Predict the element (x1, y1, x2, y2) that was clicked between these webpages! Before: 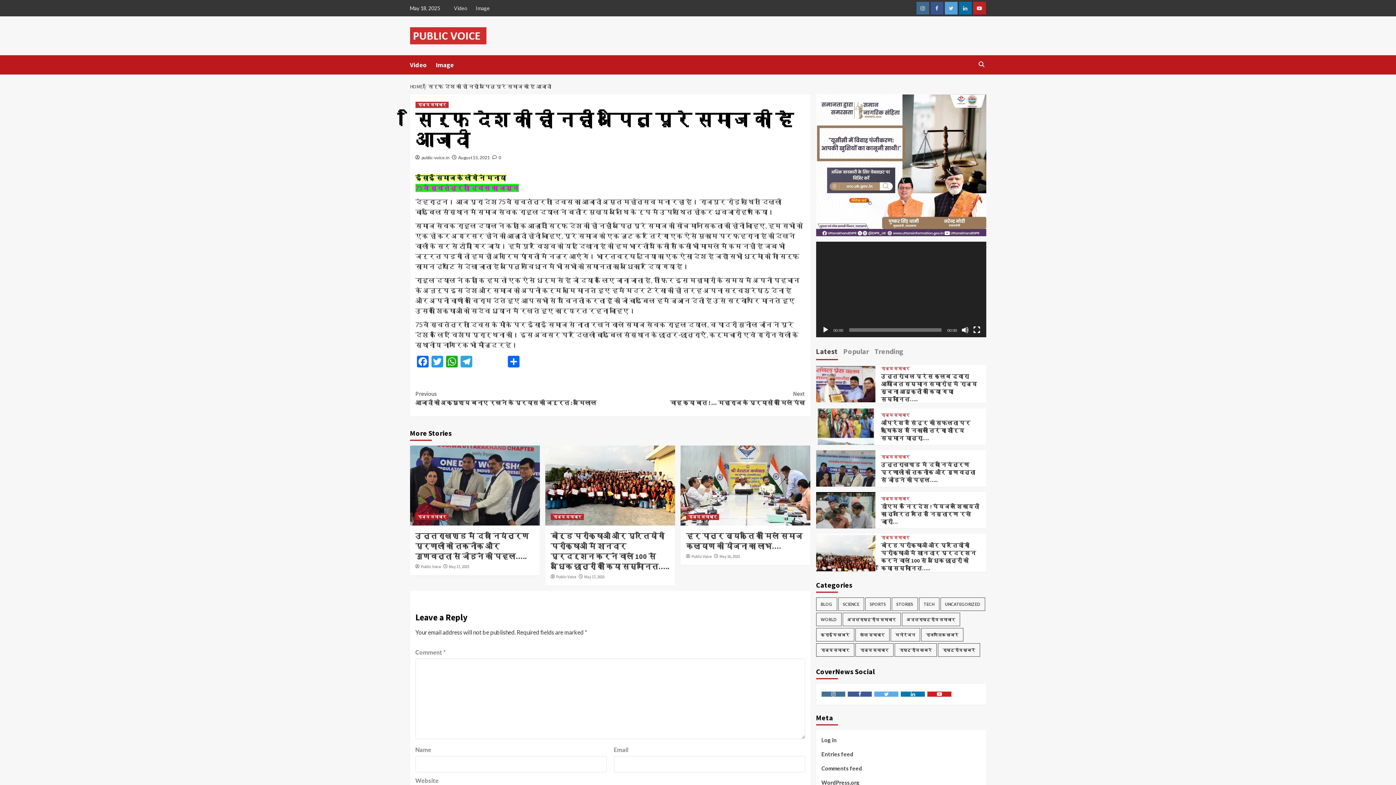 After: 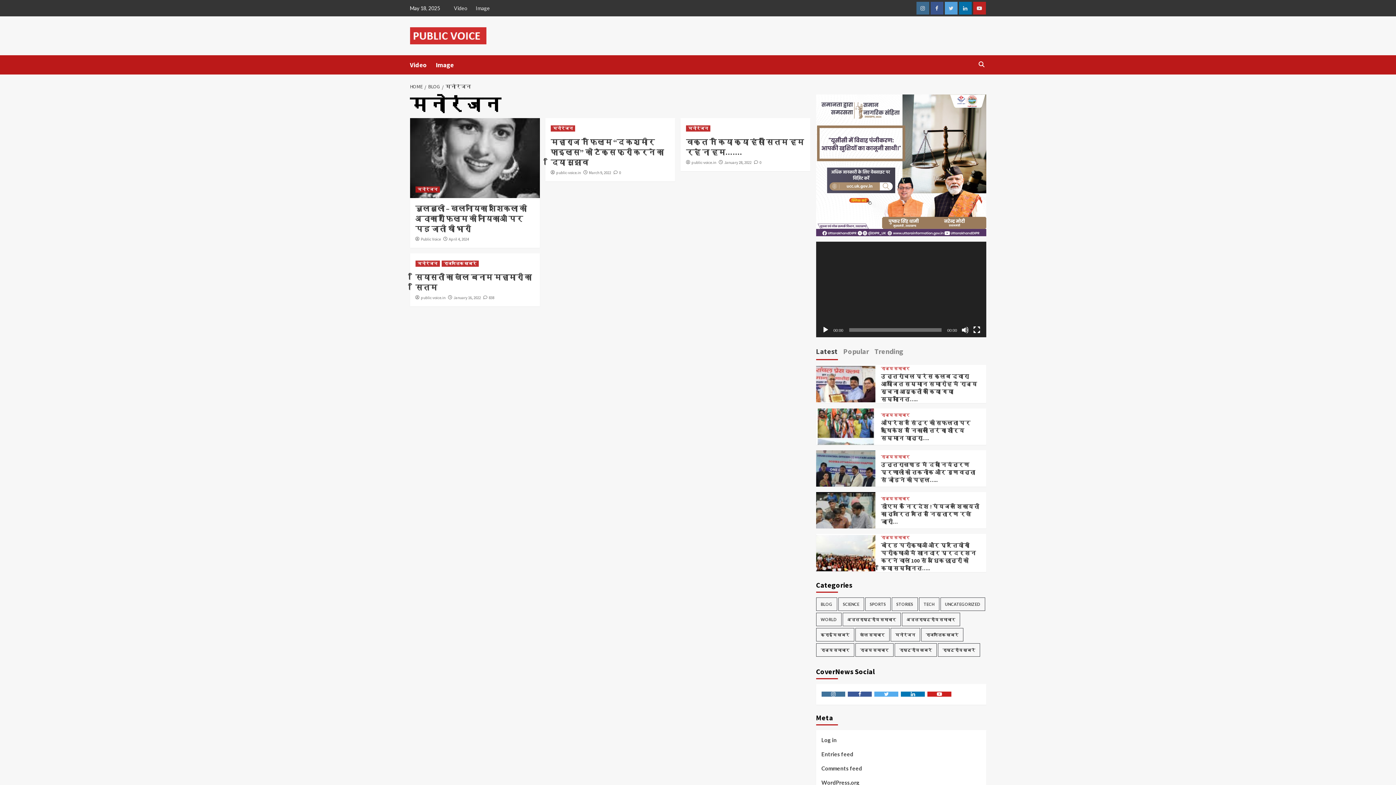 Action: label: मनोरंजन (4 items) bbox: (890, 628, 920, 641)